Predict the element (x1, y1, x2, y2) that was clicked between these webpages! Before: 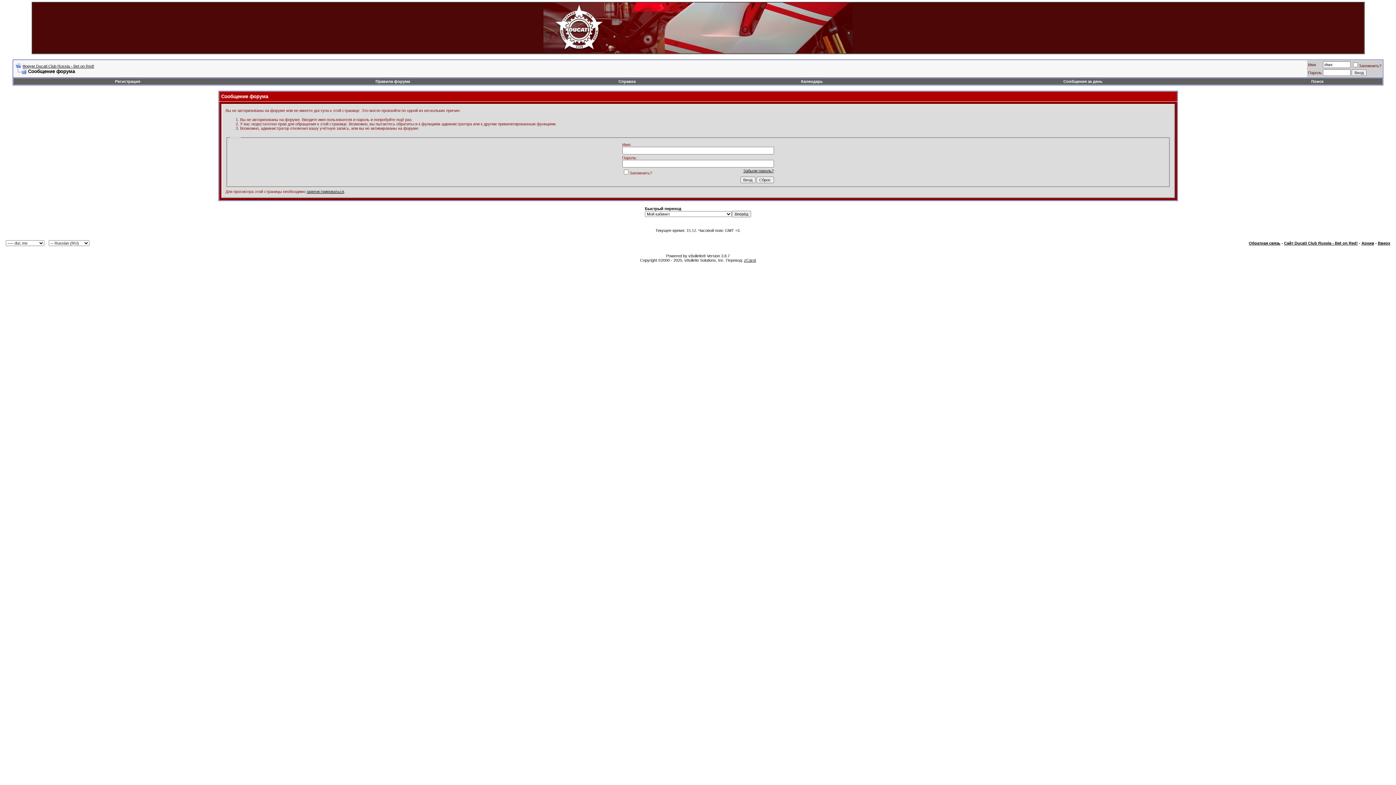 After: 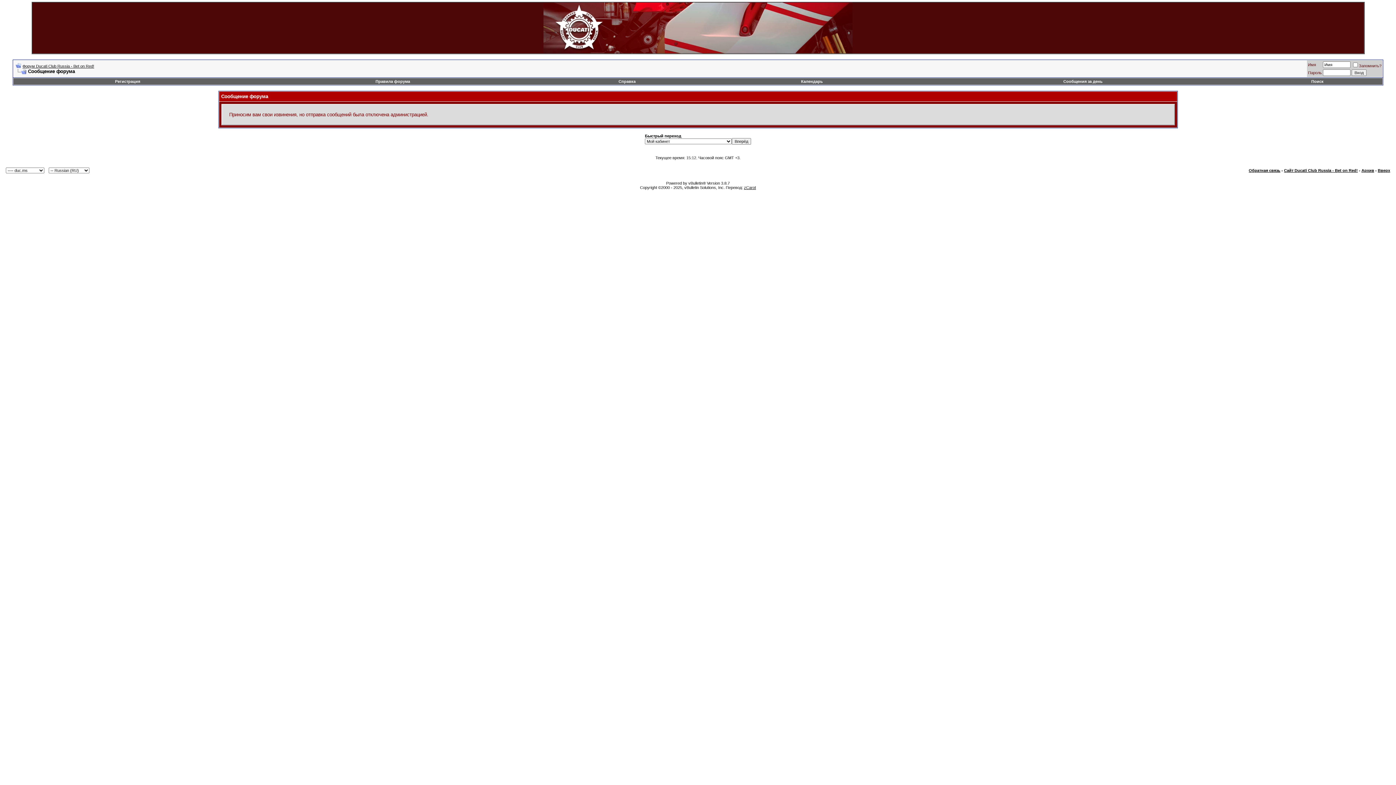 Action: label: Обратная связь bbox: (1249, 241, 1280, 245)